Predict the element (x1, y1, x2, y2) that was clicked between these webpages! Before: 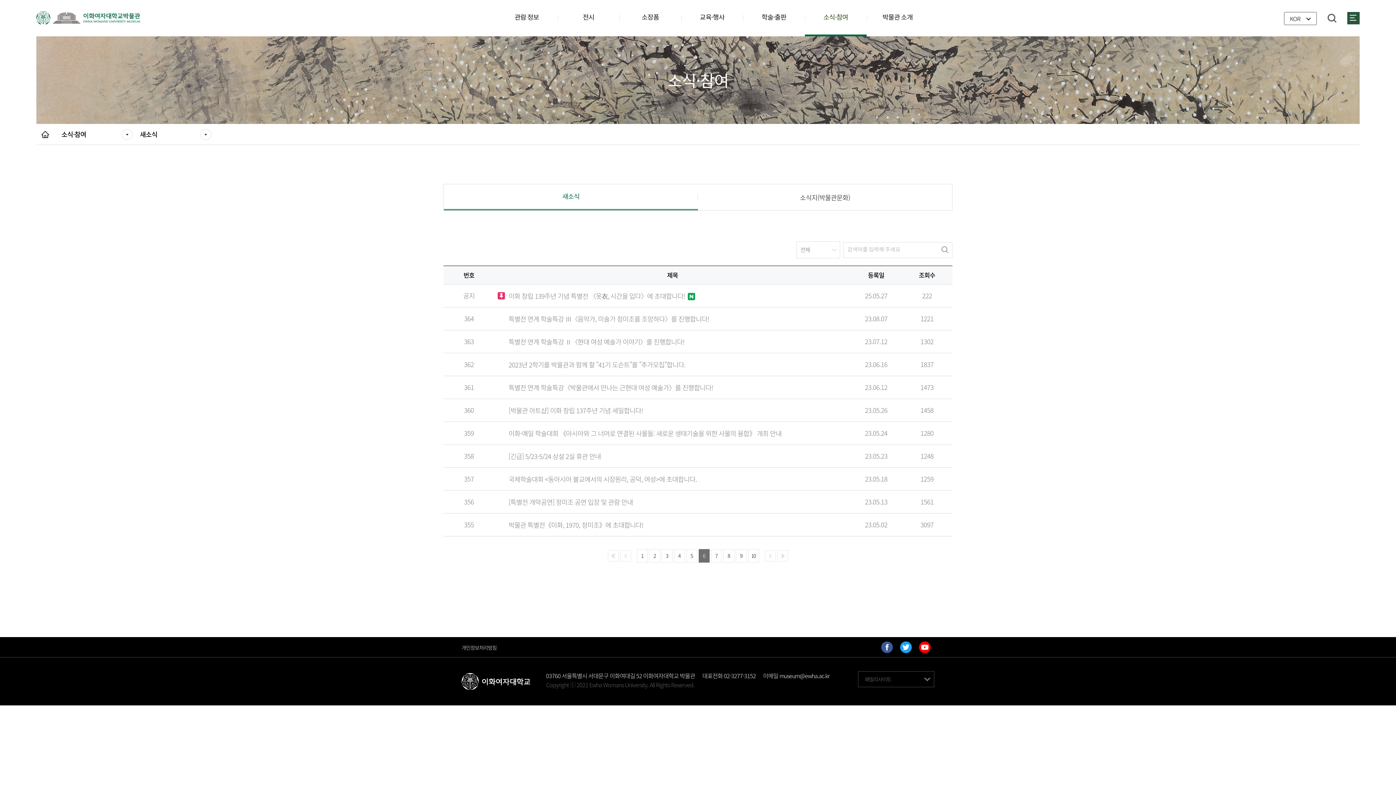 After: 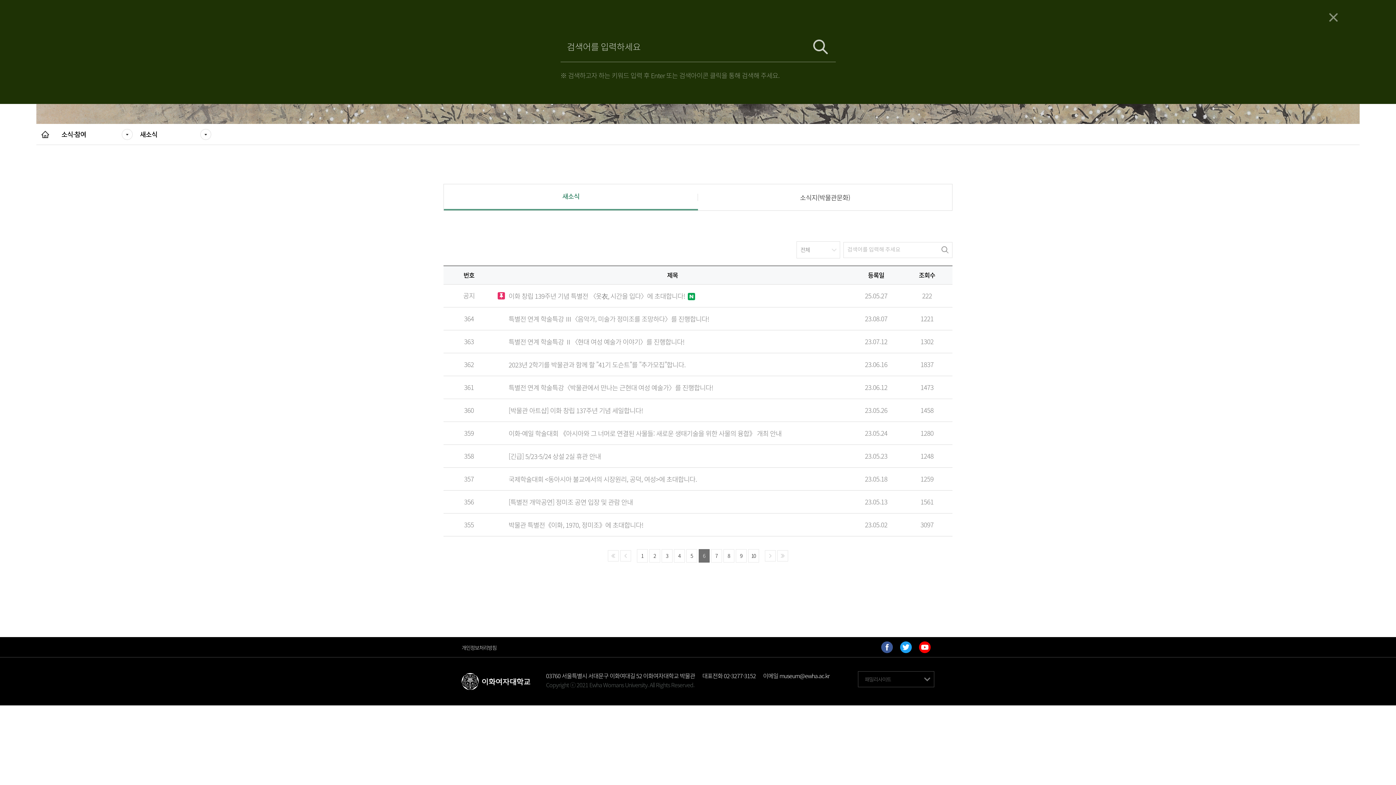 Action: bbox: (1328, 13, 1336, 22) label: 검색